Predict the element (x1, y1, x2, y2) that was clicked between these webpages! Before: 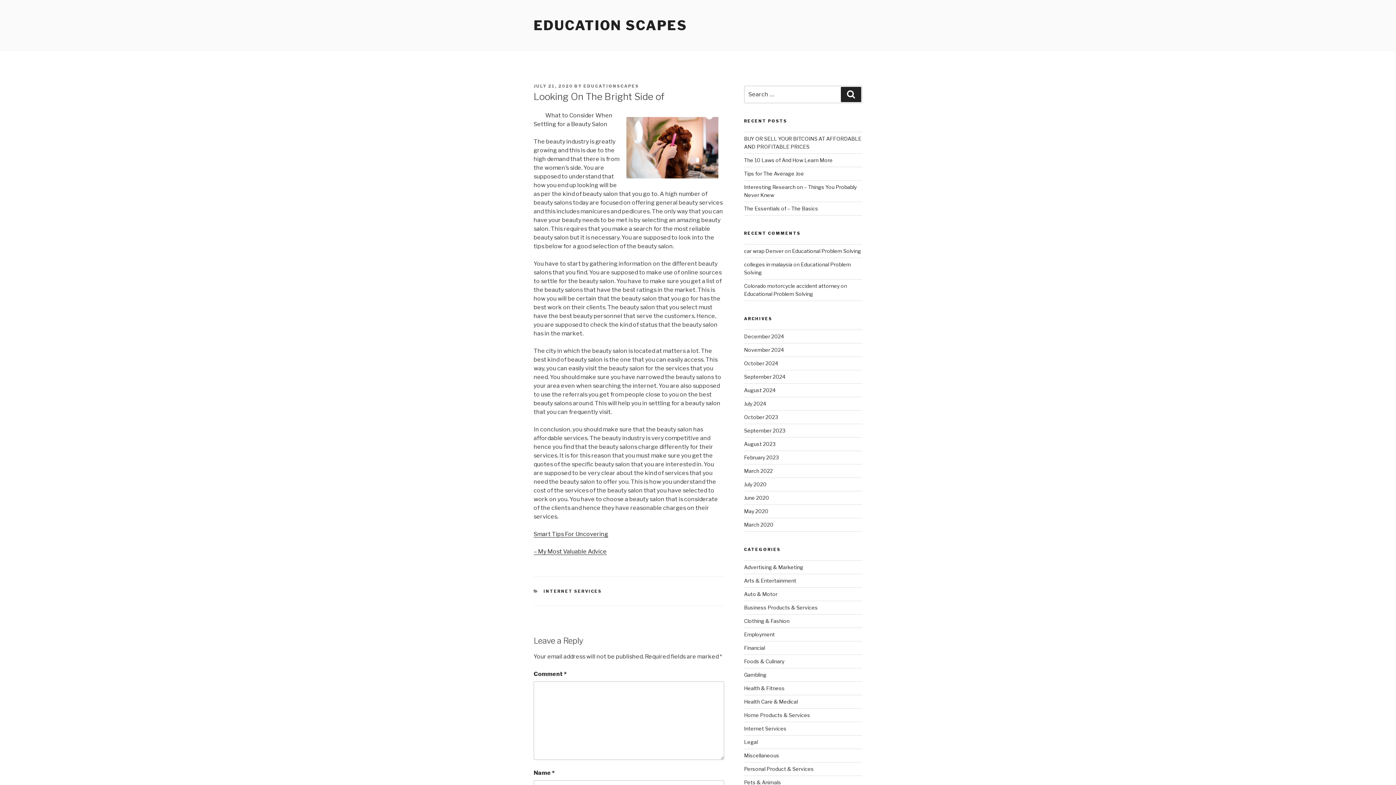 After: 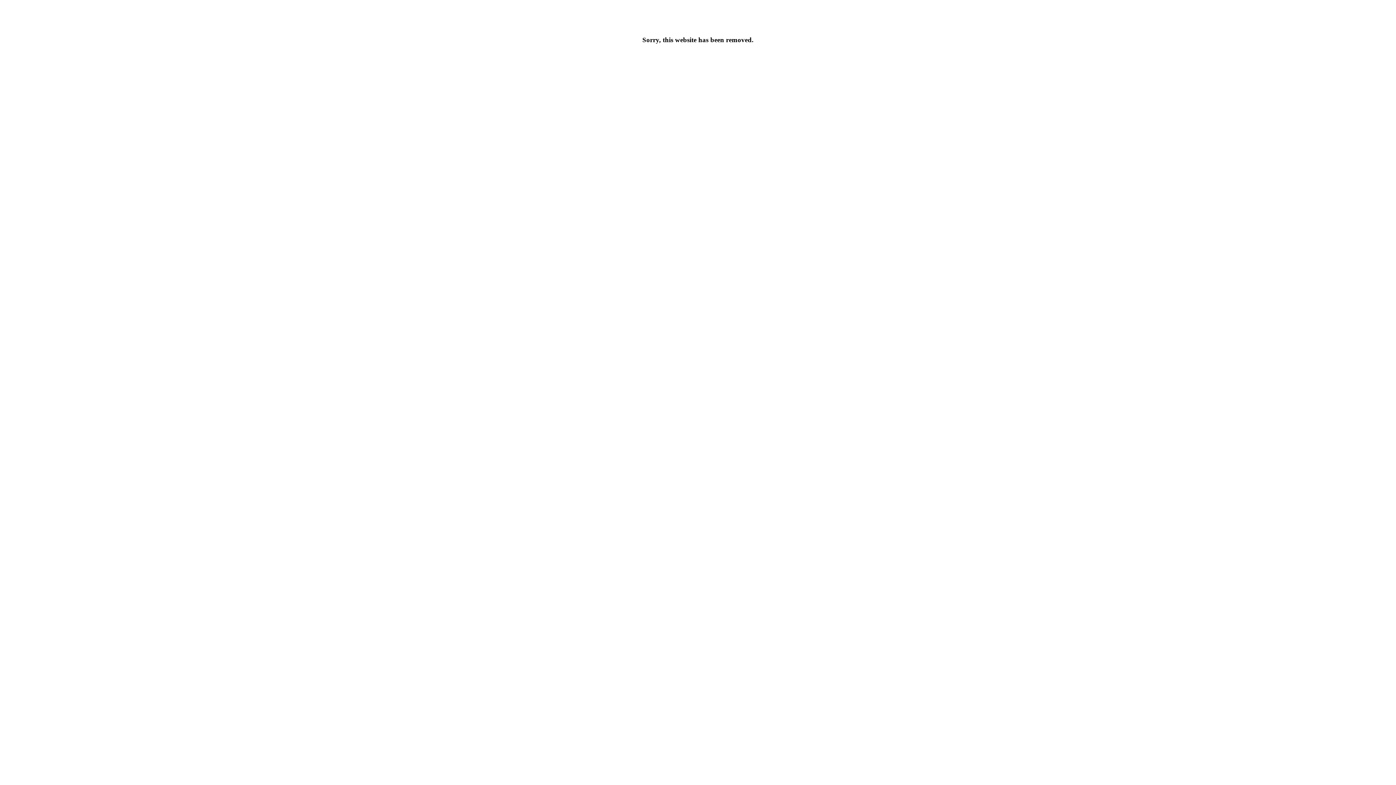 Action: bbox: (533, 531, 608, 537) label: Smart Tips For Uncovering